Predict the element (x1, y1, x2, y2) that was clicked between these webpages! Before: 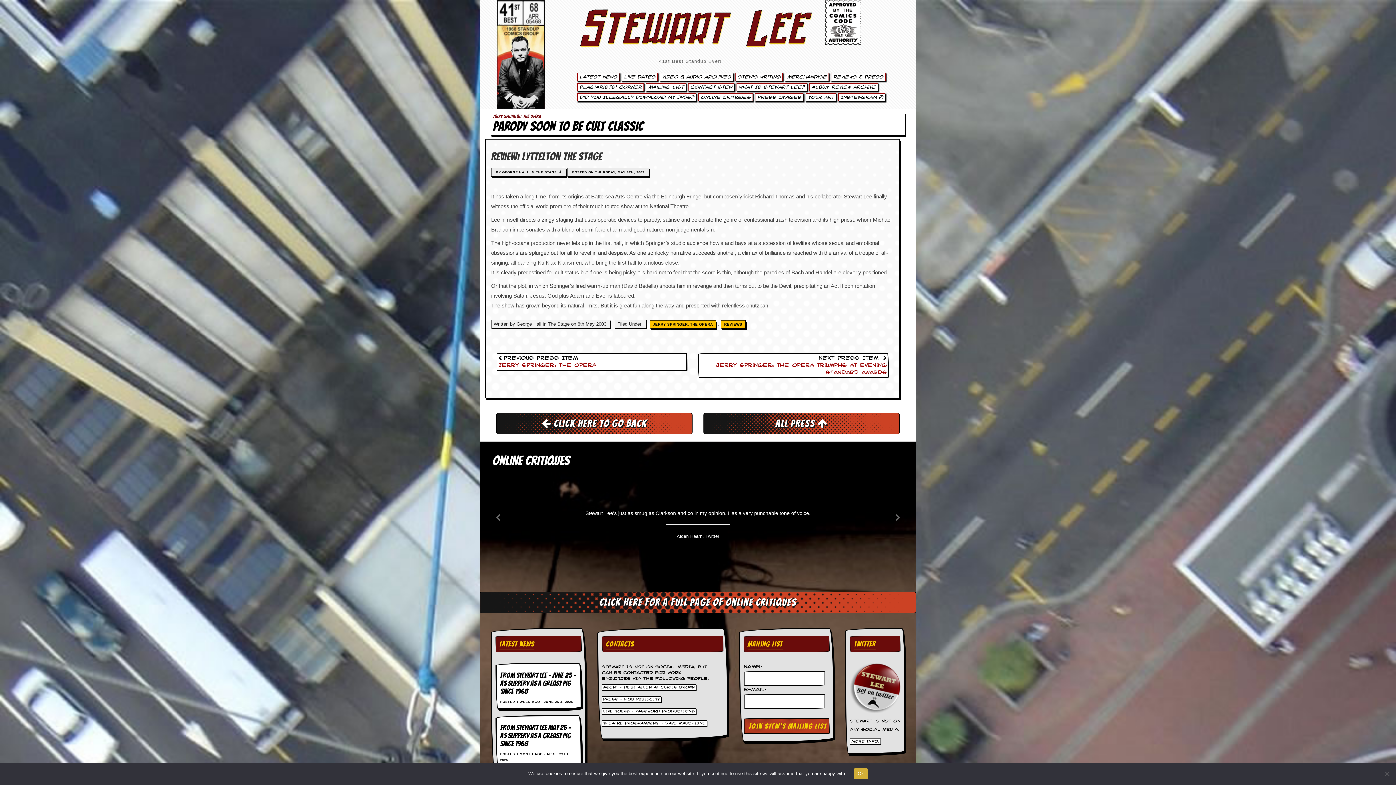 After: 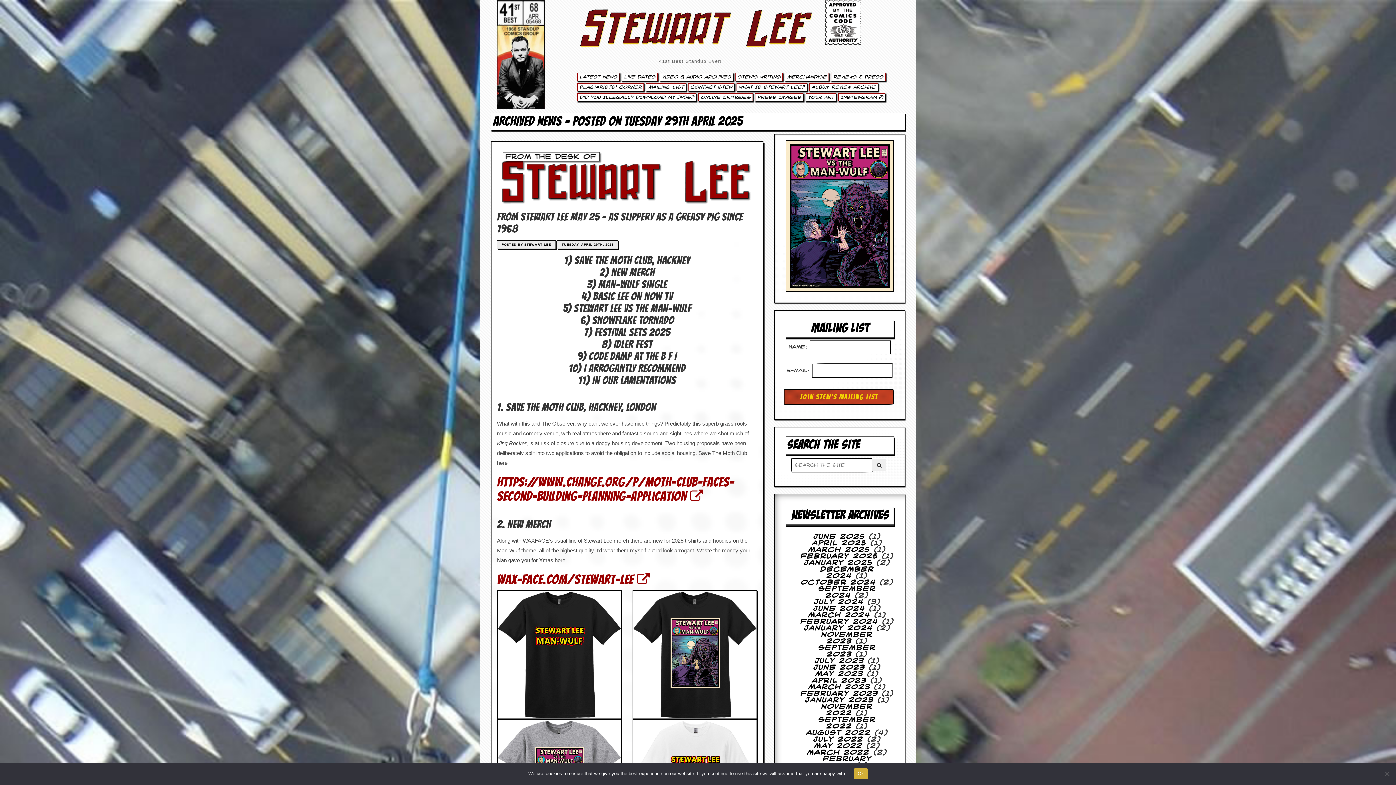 Action: bbox: (500, 724, 570, 748) label: FROM STEWART LEE May 25 – As slippery as a greasy pig since 1968